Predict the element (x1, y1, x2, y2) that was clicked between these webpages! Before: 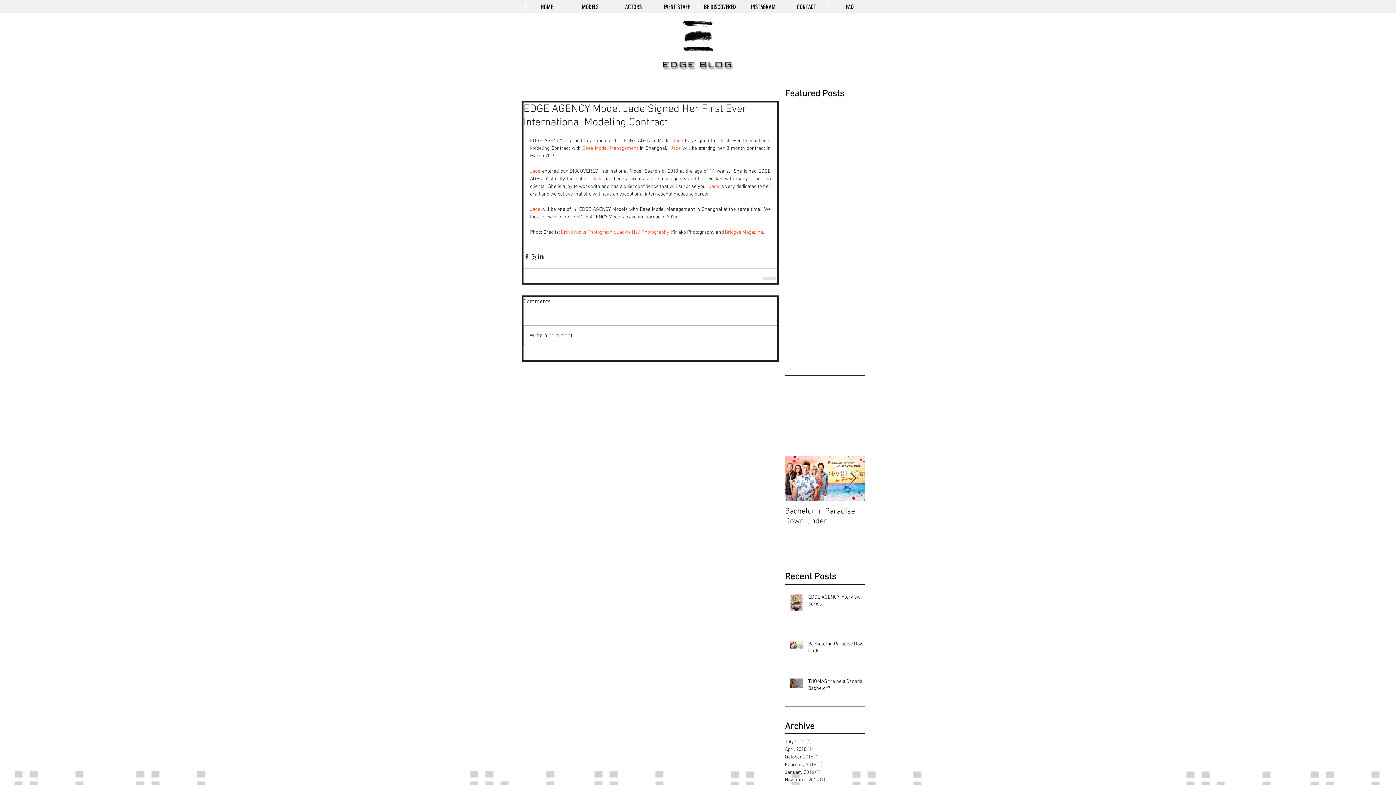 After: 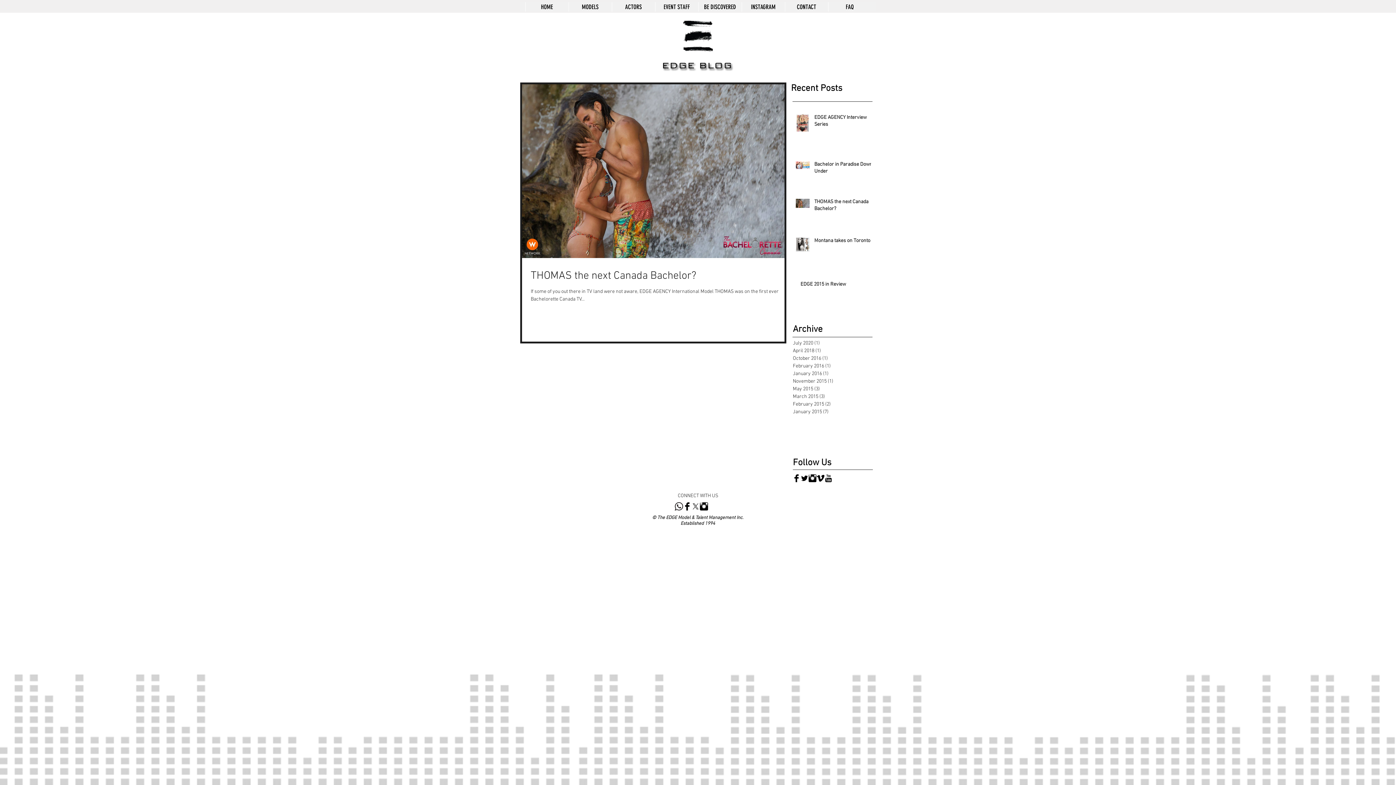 Action: bbox: (785, 753, 861, 761) label: October 2016 (1)
1 post